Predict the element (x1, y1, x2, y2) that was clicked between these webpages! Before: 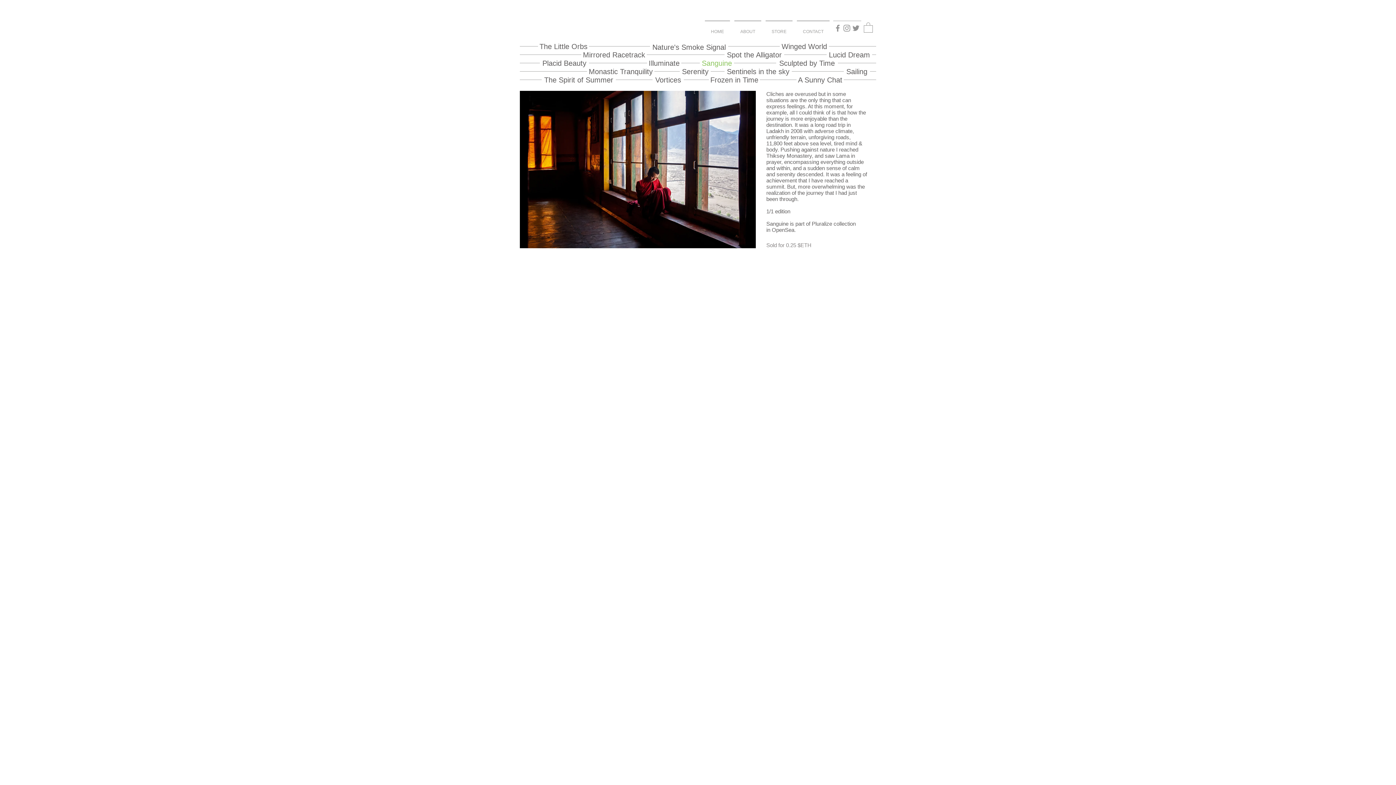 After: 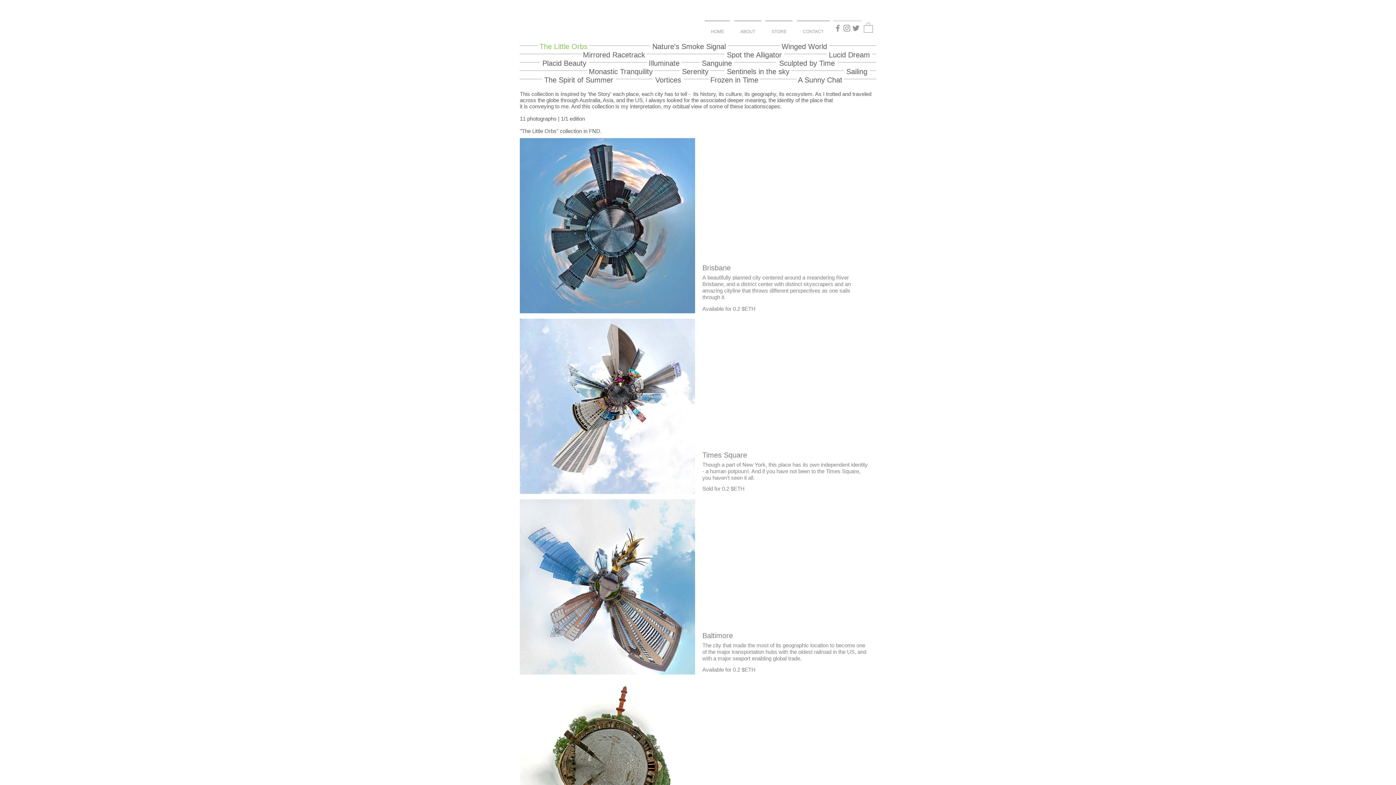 Action: label: The Little Orbs bbox: (538, 41, 589, 50)